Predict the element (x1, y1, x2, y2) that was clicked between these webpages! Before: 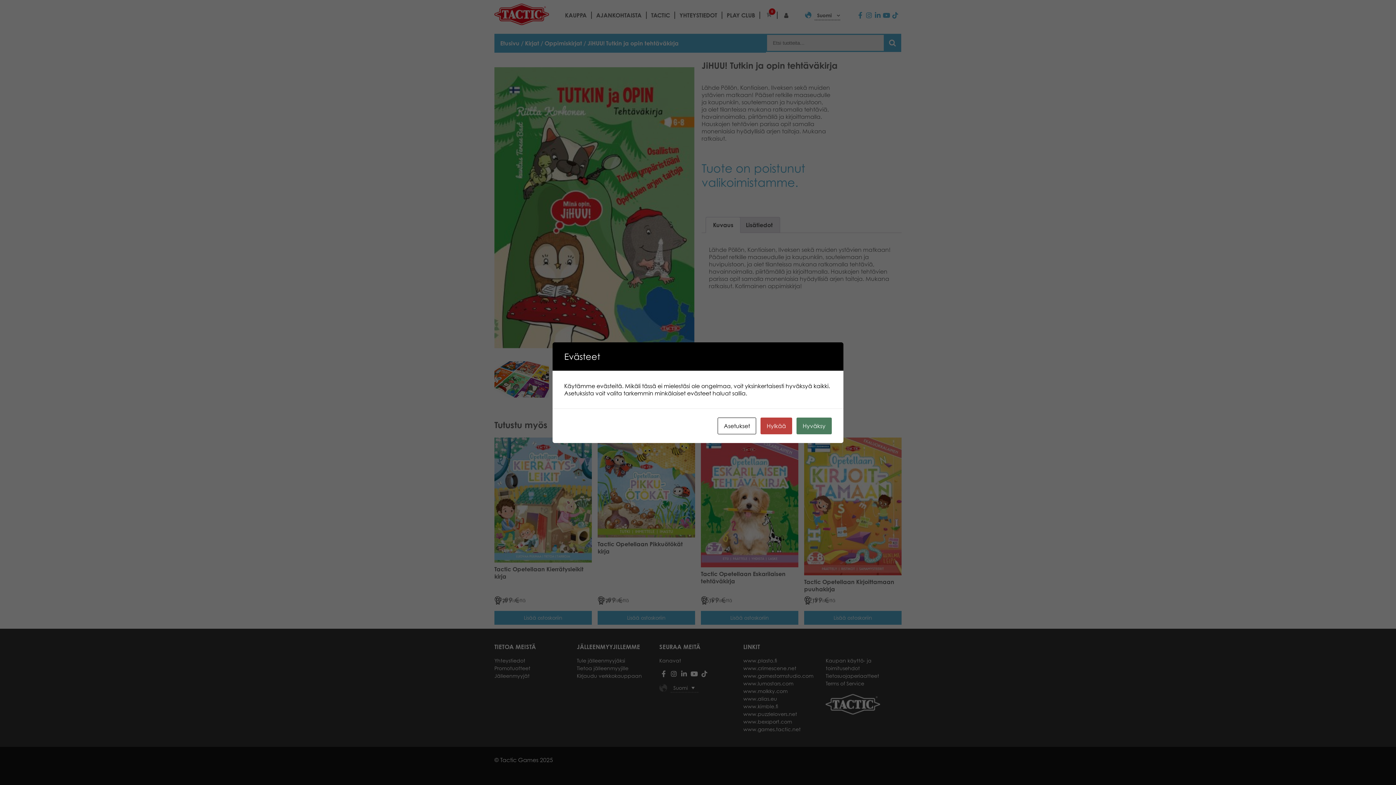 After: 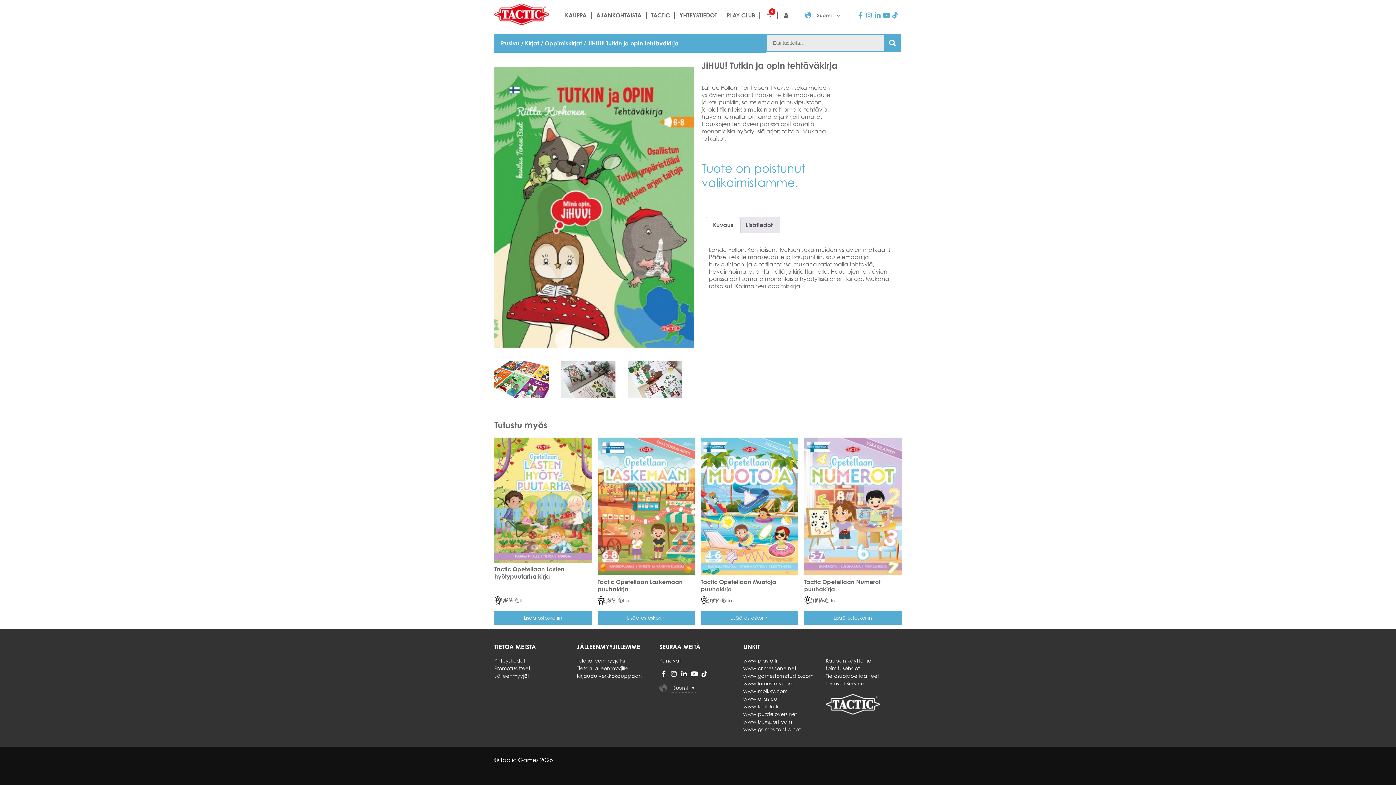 Action: label: Hylkää bbox: (760, 417, 792, 434)